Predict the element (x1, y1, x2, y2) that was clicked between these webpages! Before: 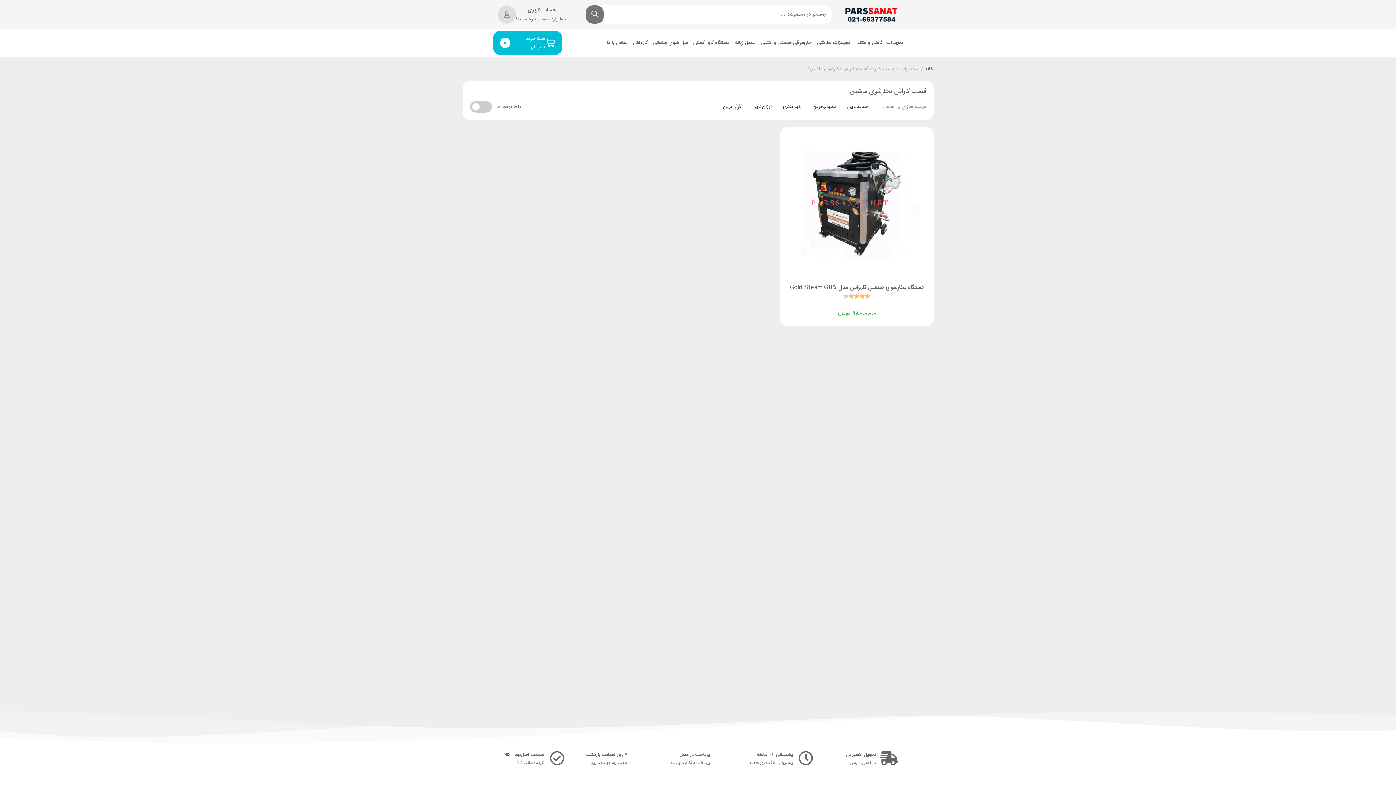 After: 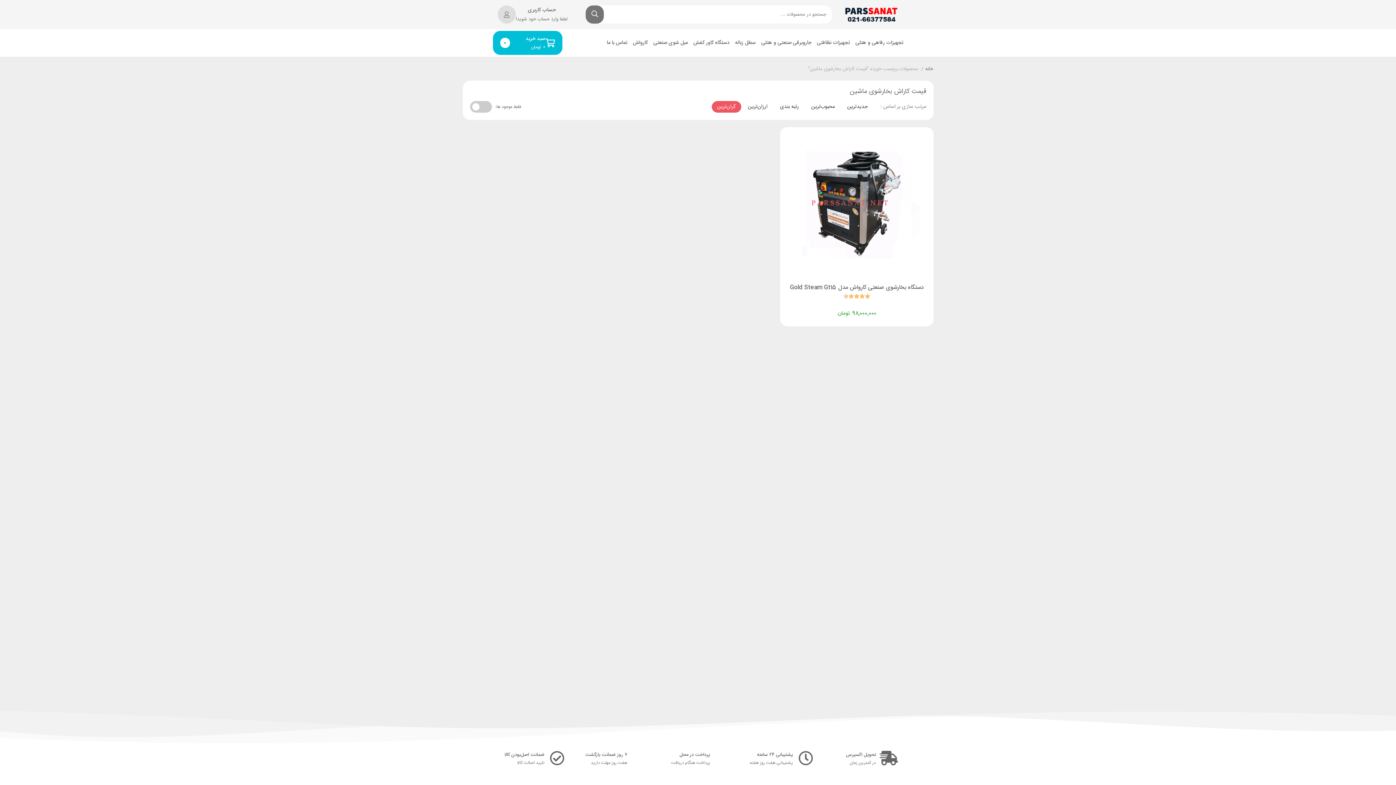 Action: bbox: (717, 101, 747, 112) label: گران‌ترین